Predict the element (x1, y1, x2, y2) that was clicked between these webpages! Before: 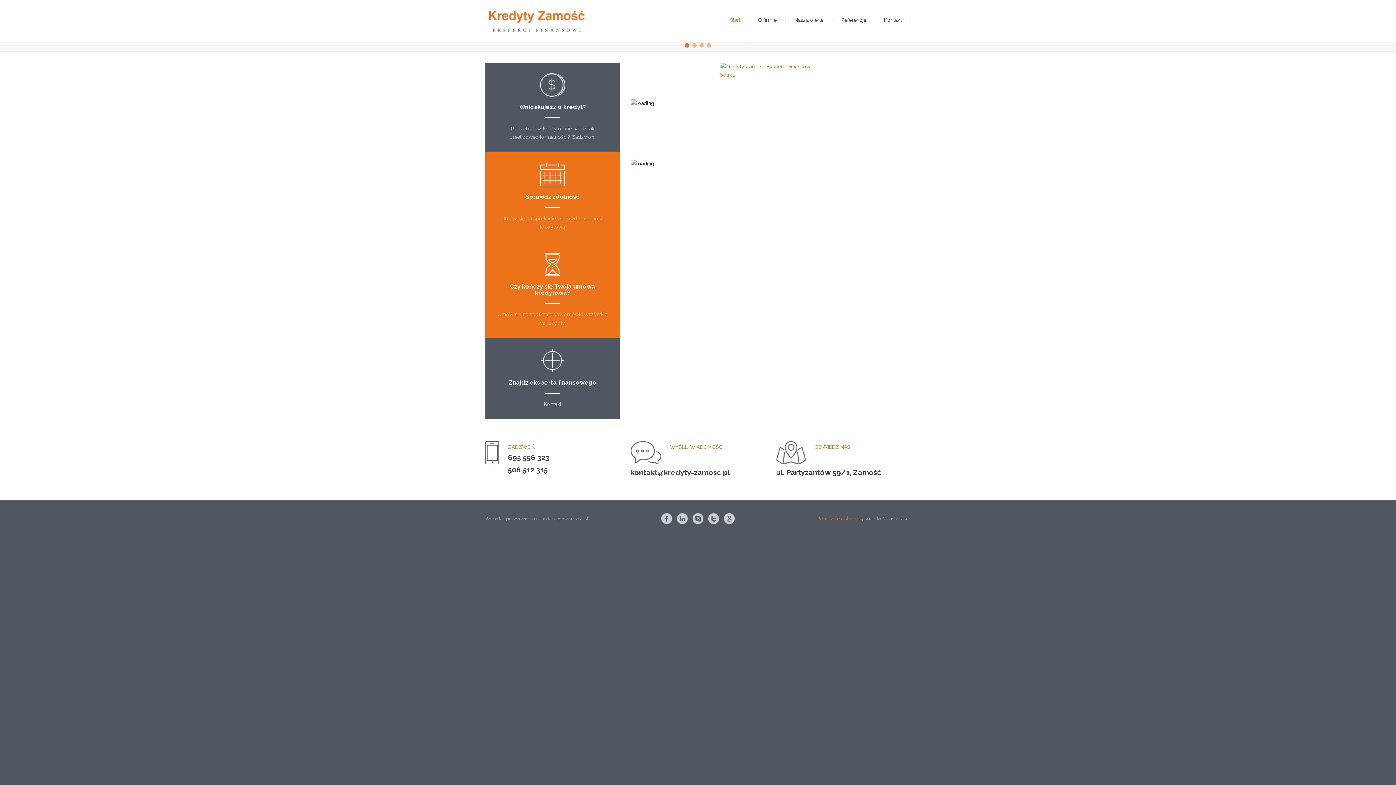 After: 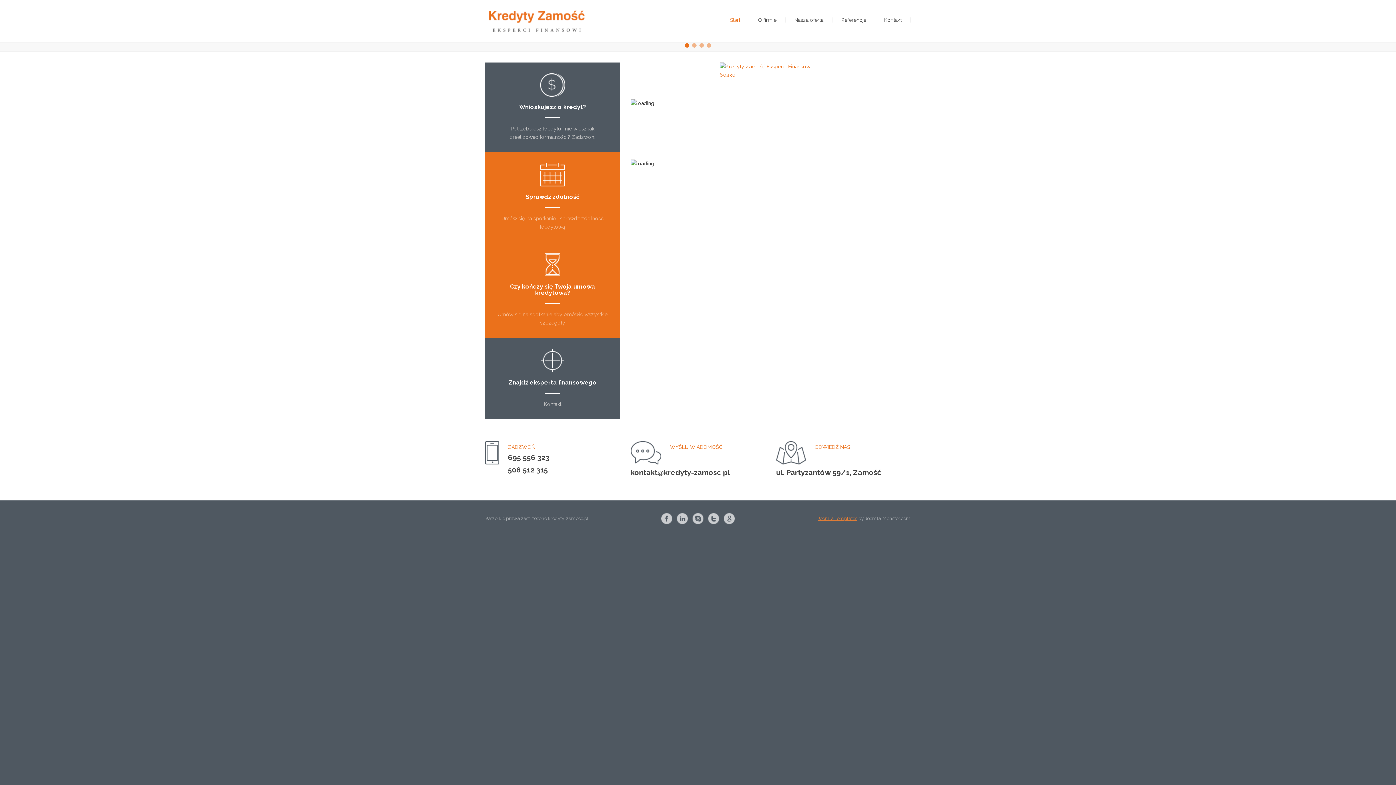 Action: label: Joomla Templates bbox: (817, 515, 857, 521)